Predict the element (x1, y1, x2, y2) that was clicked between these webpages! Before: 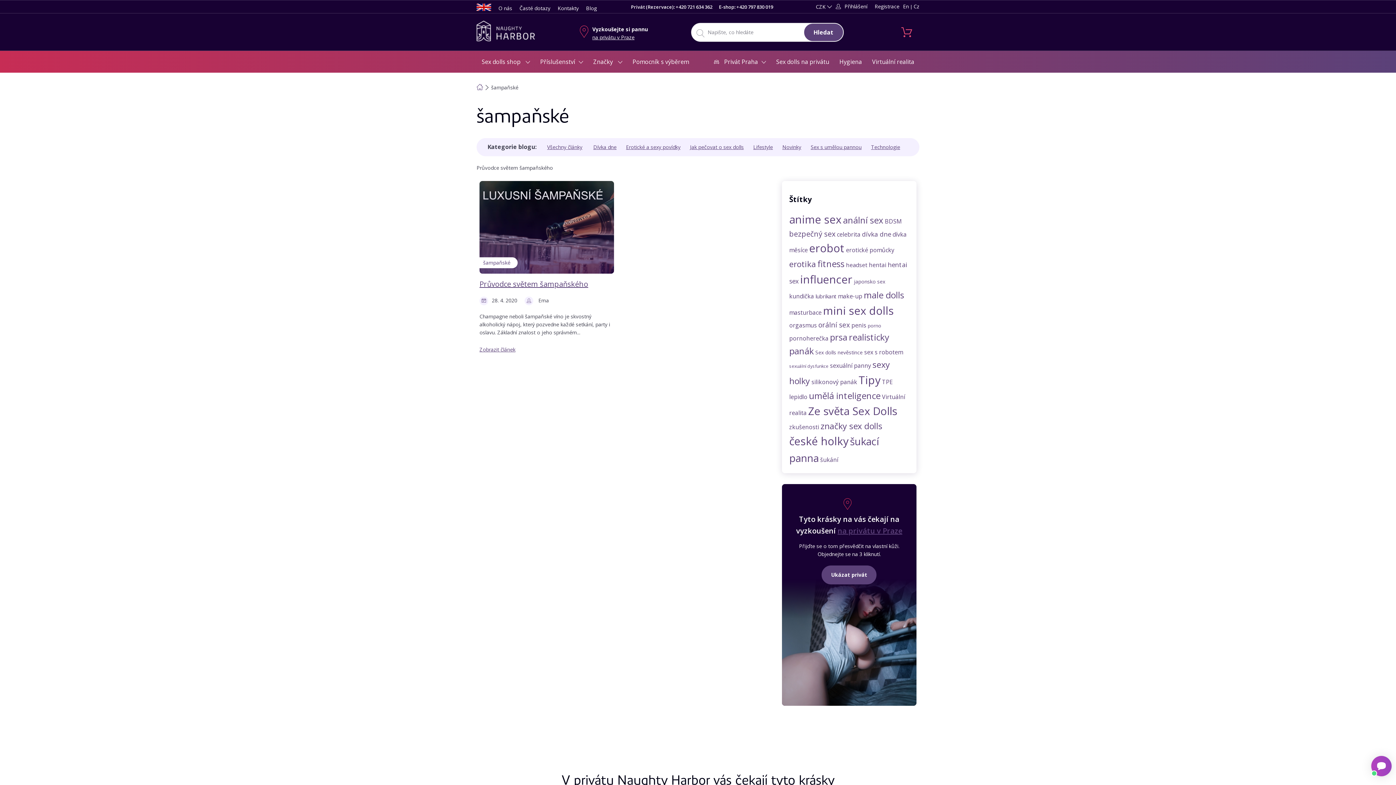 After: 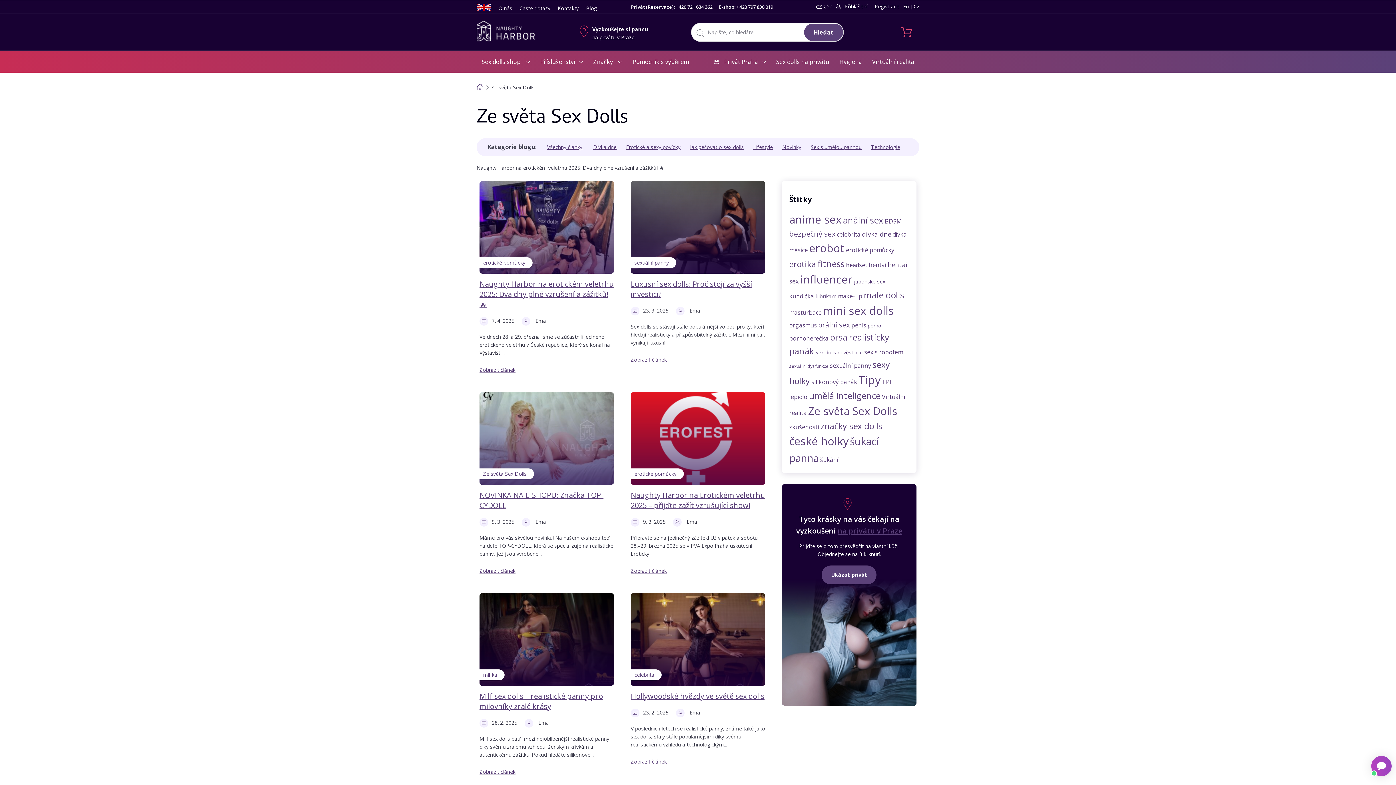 Action: bbox: (808, 404, 897, 418) label: Ze světa Sex Dolls (67 položek)